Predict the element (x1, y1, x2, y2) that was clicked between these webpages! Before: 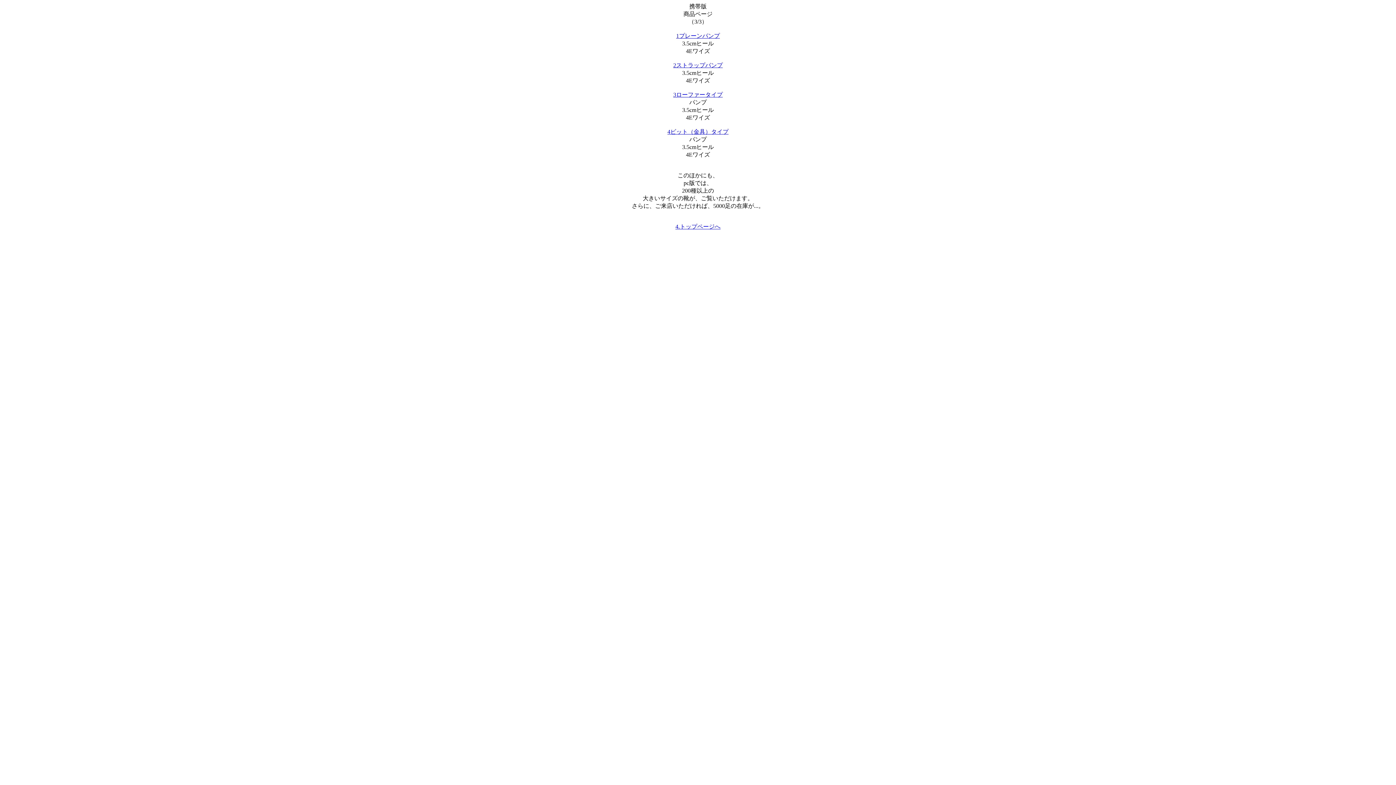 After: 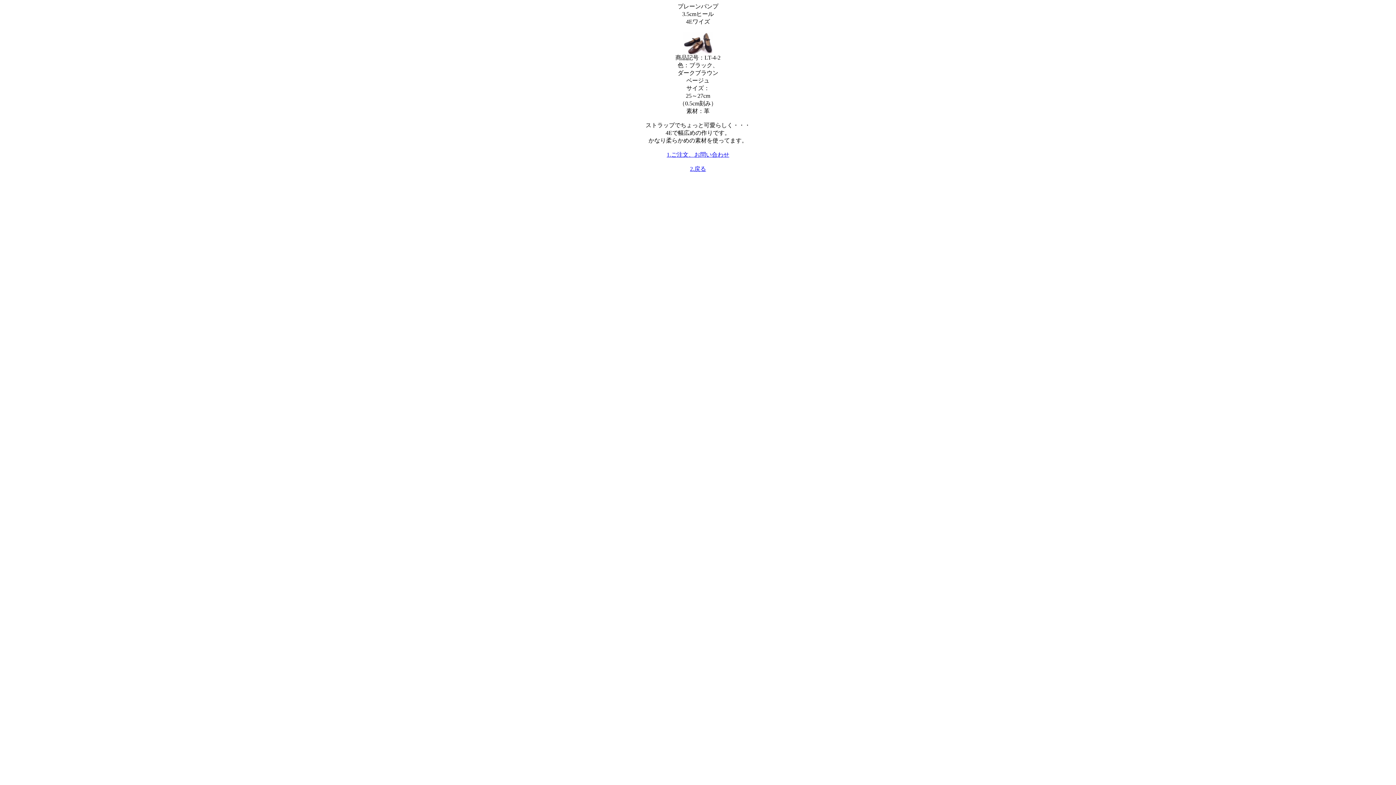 Action: bbox: (673, 62, 722, 68) label: 2ストラップパンプ